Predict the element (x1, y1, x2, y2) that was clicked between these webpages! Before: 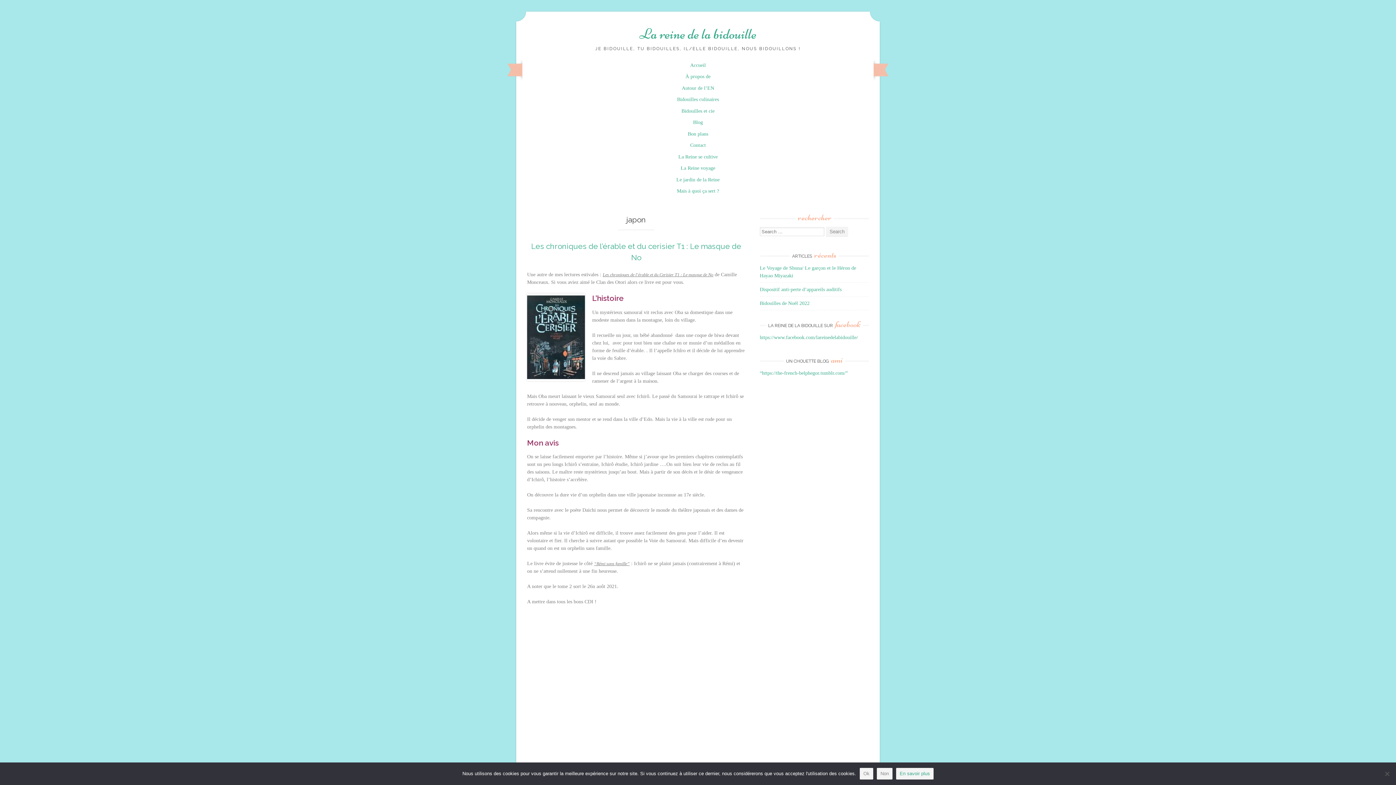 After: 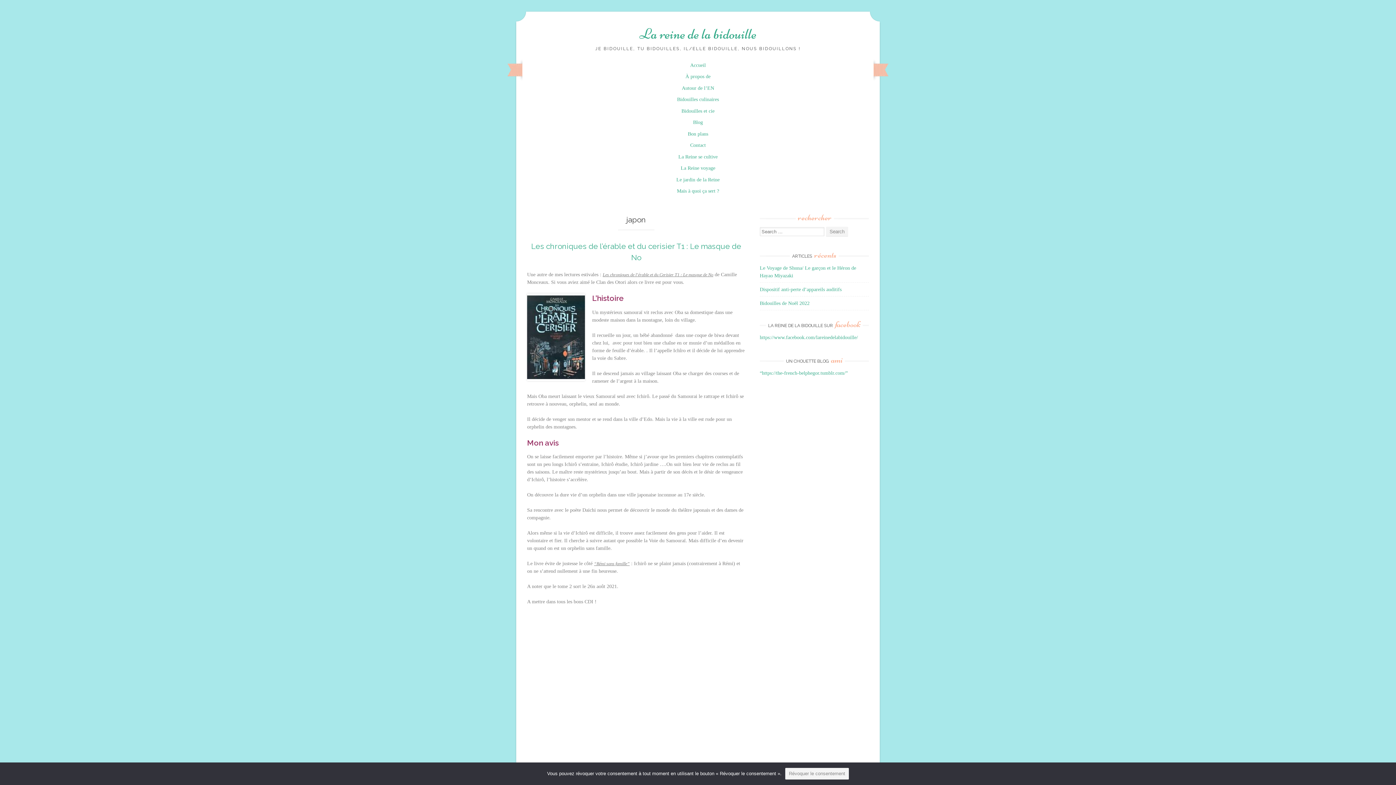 Action: label: Ok bbox: (860, 768, 873, 780)